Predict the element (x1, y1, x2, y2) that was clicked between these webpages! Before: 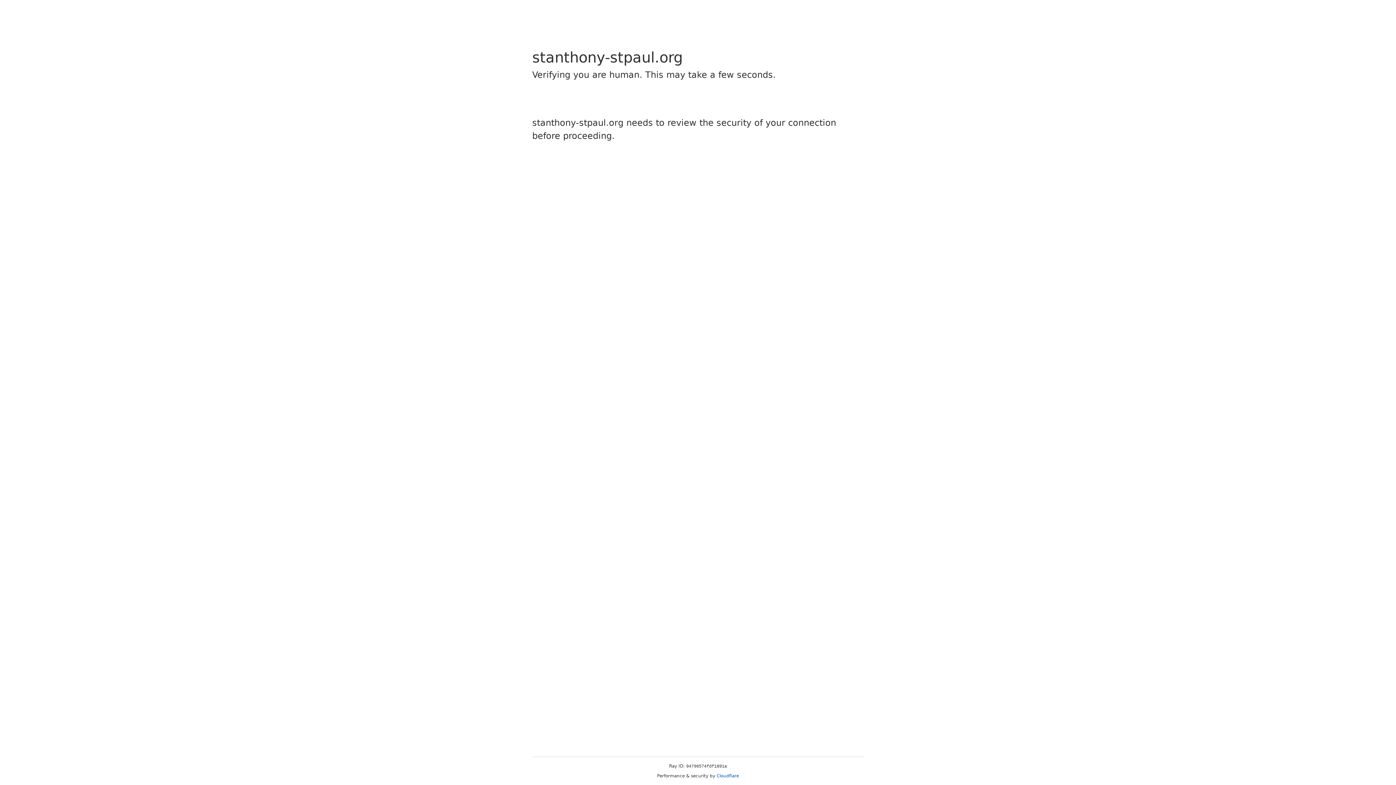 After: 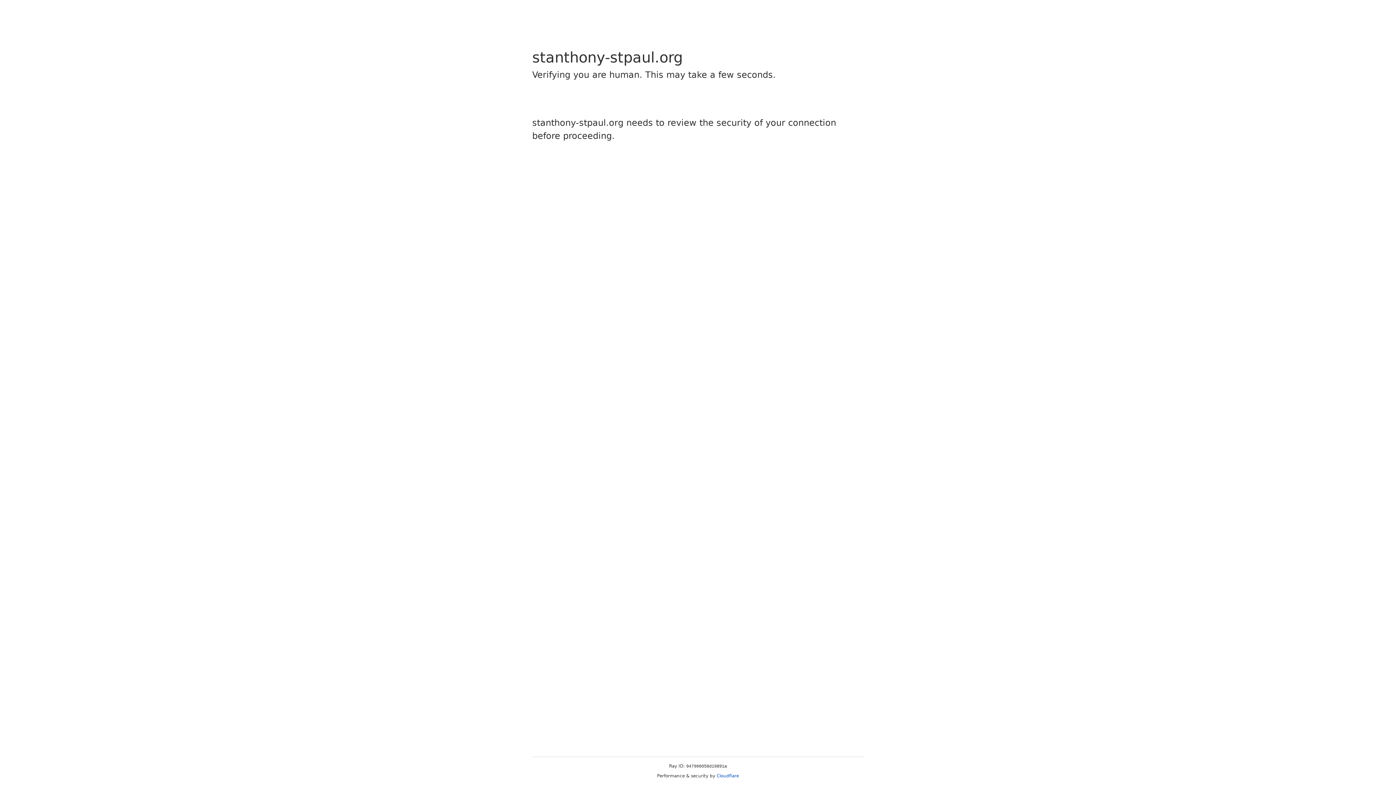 Action: bbox: (716, 773, 739, 778) label: Cloudflare